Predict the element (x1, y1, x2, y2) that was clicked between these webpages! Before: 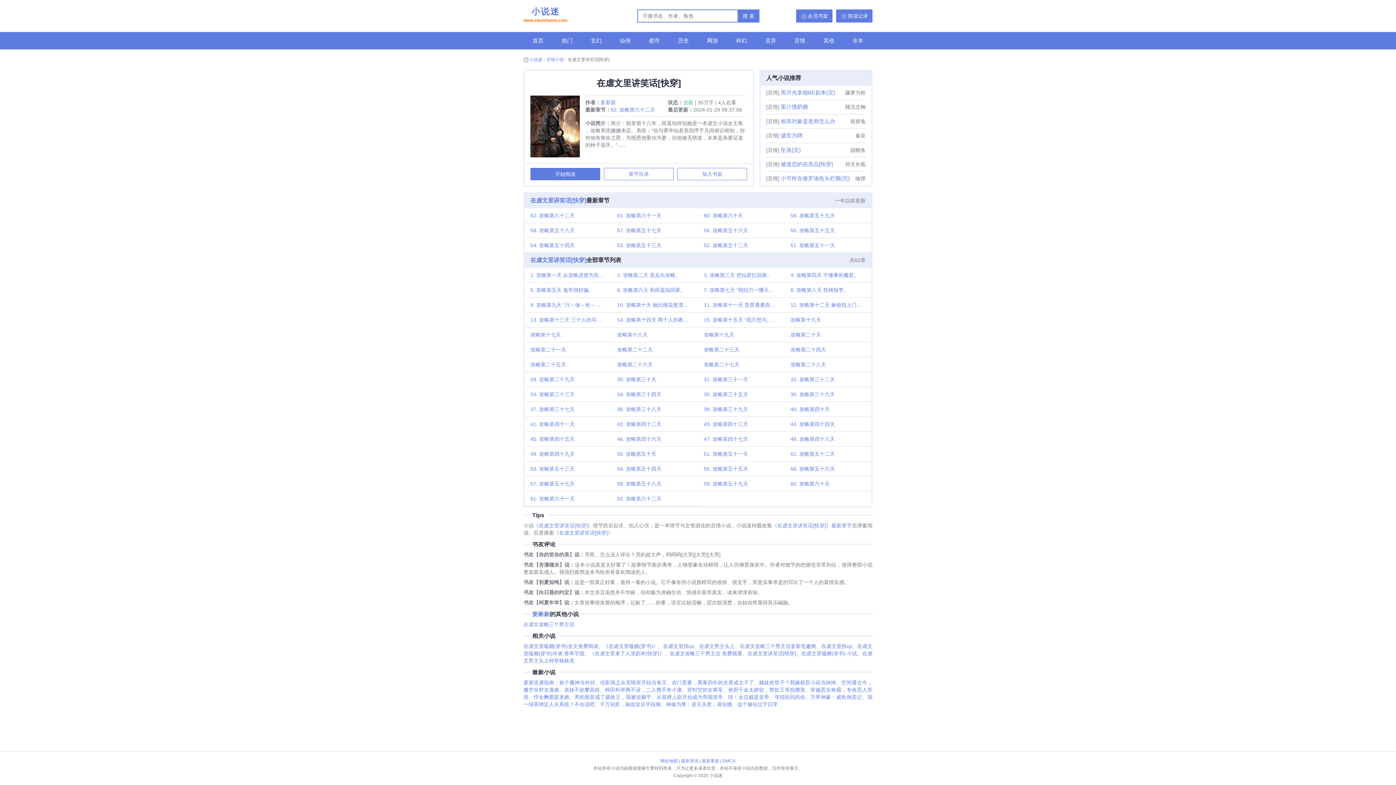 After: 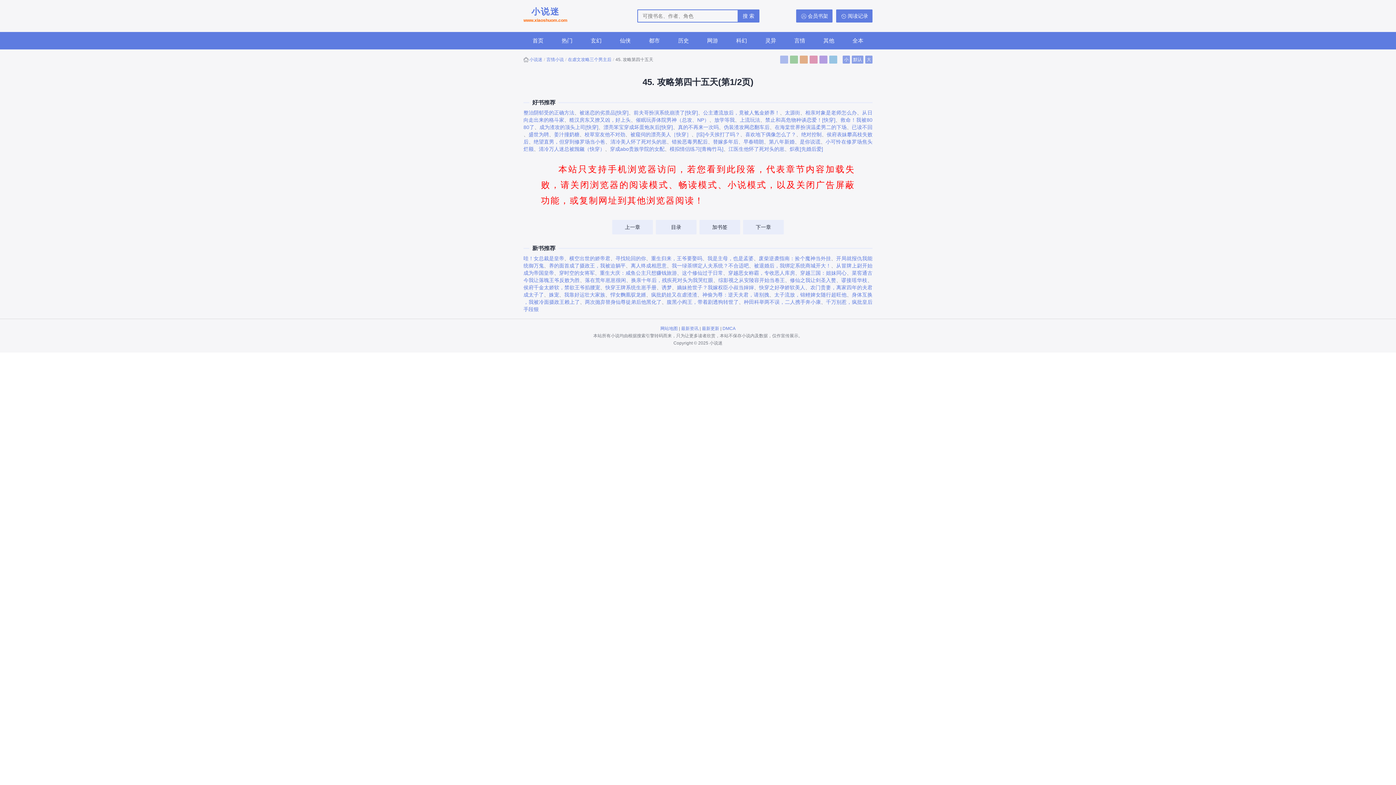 Action: bbox: (524, 431, 611, 446) label: 45. 攻略第四十五天